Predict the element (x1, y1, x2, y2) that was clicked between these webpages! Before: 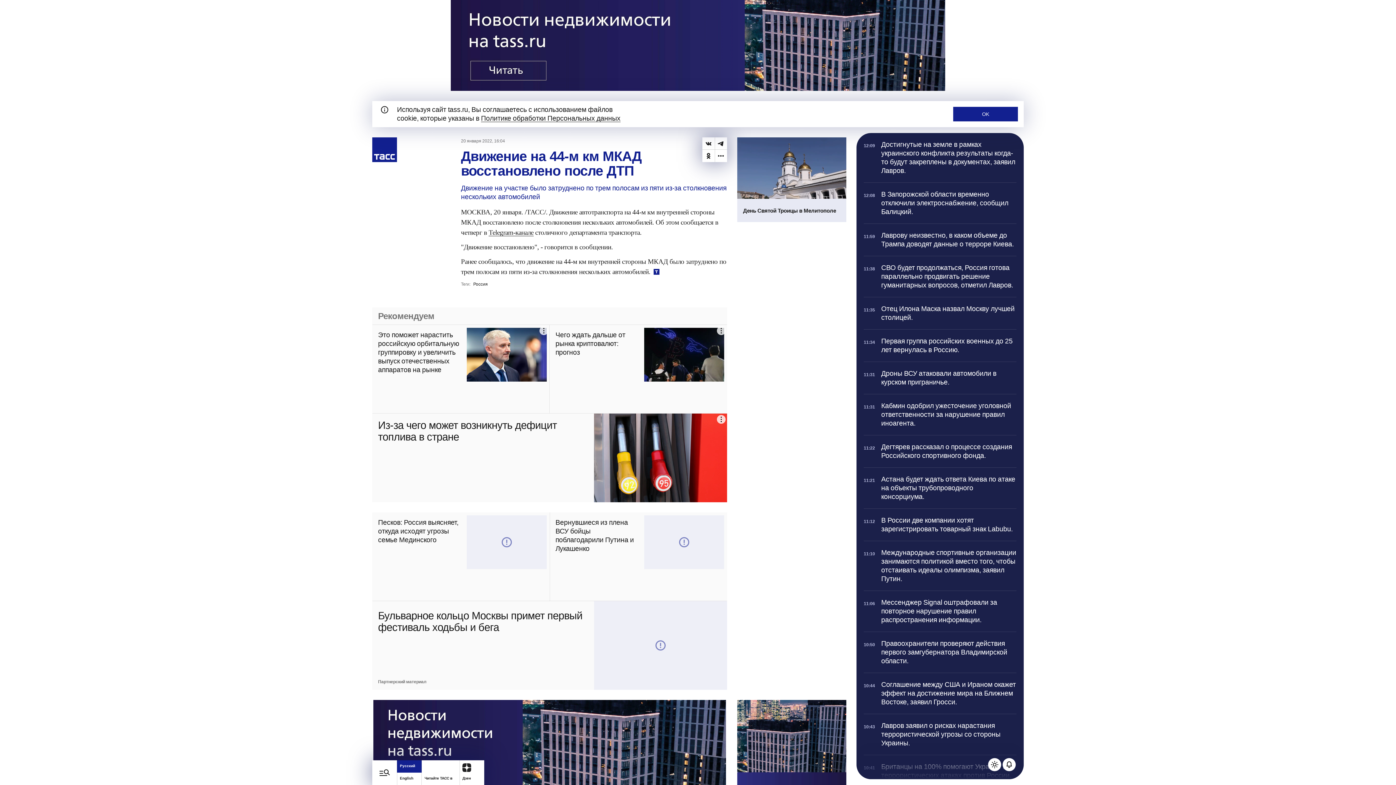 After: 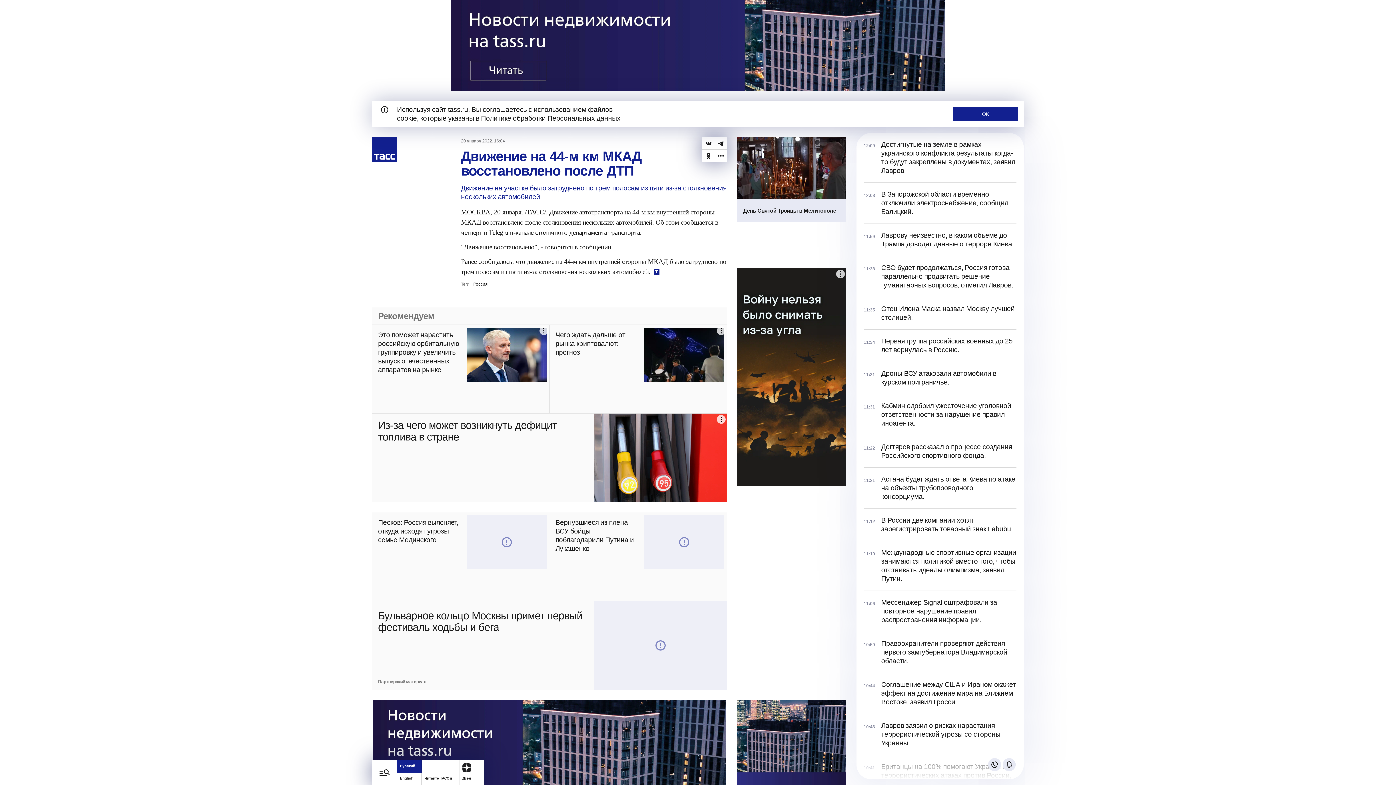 Action: bbox: (988, 758, 1001, 771) label: Поменять тему телеграфа